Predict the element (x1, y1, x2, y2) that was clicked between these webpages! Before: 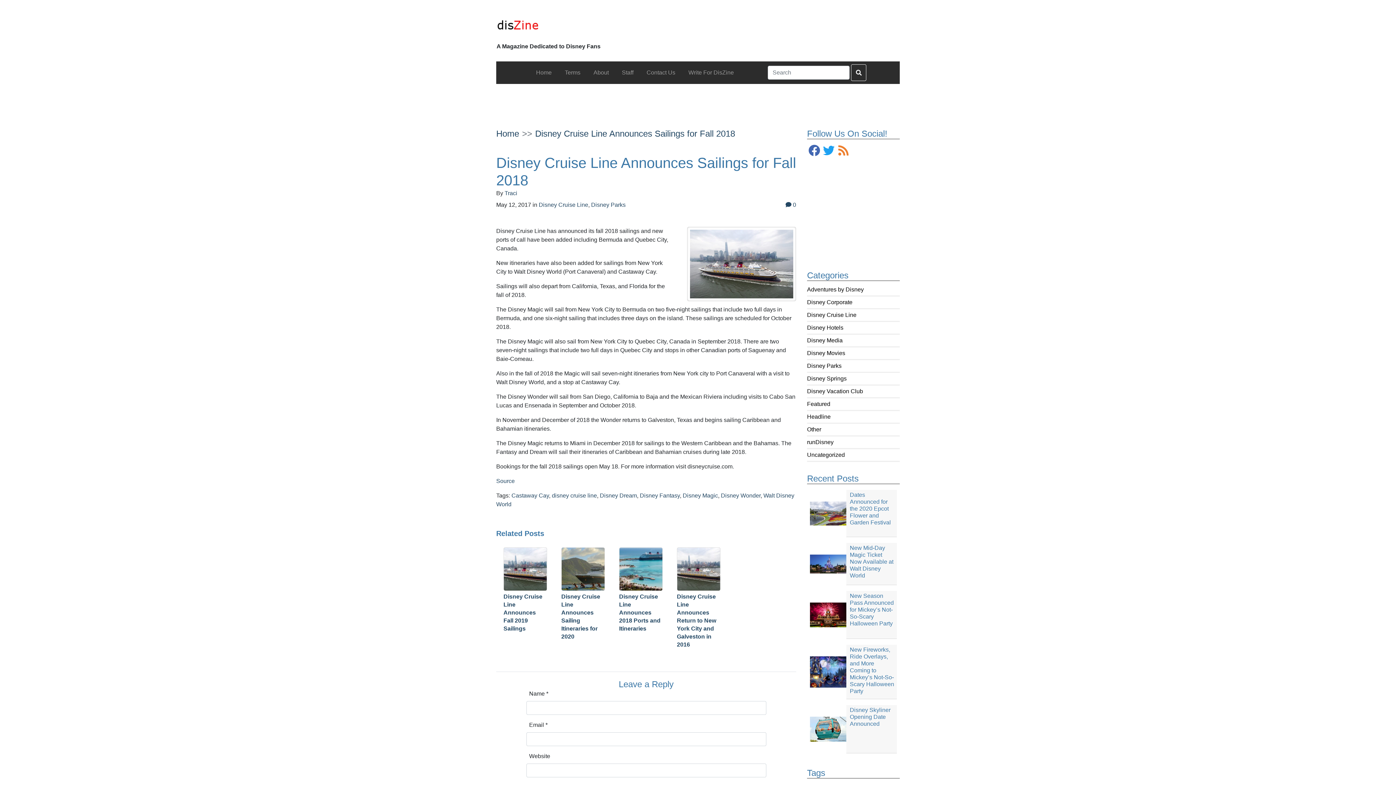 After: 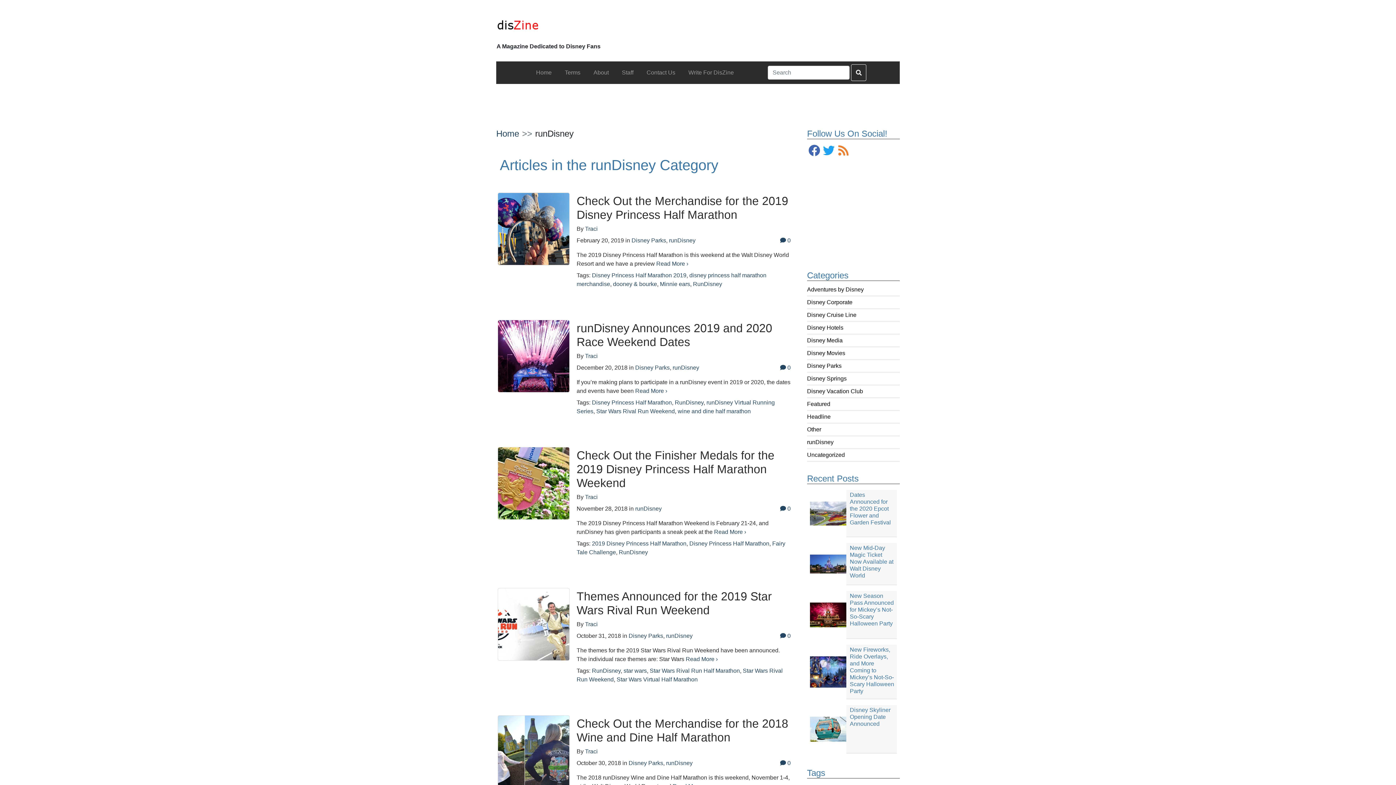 Action: bbox: (807, 439, 833, 445) label: runDisney